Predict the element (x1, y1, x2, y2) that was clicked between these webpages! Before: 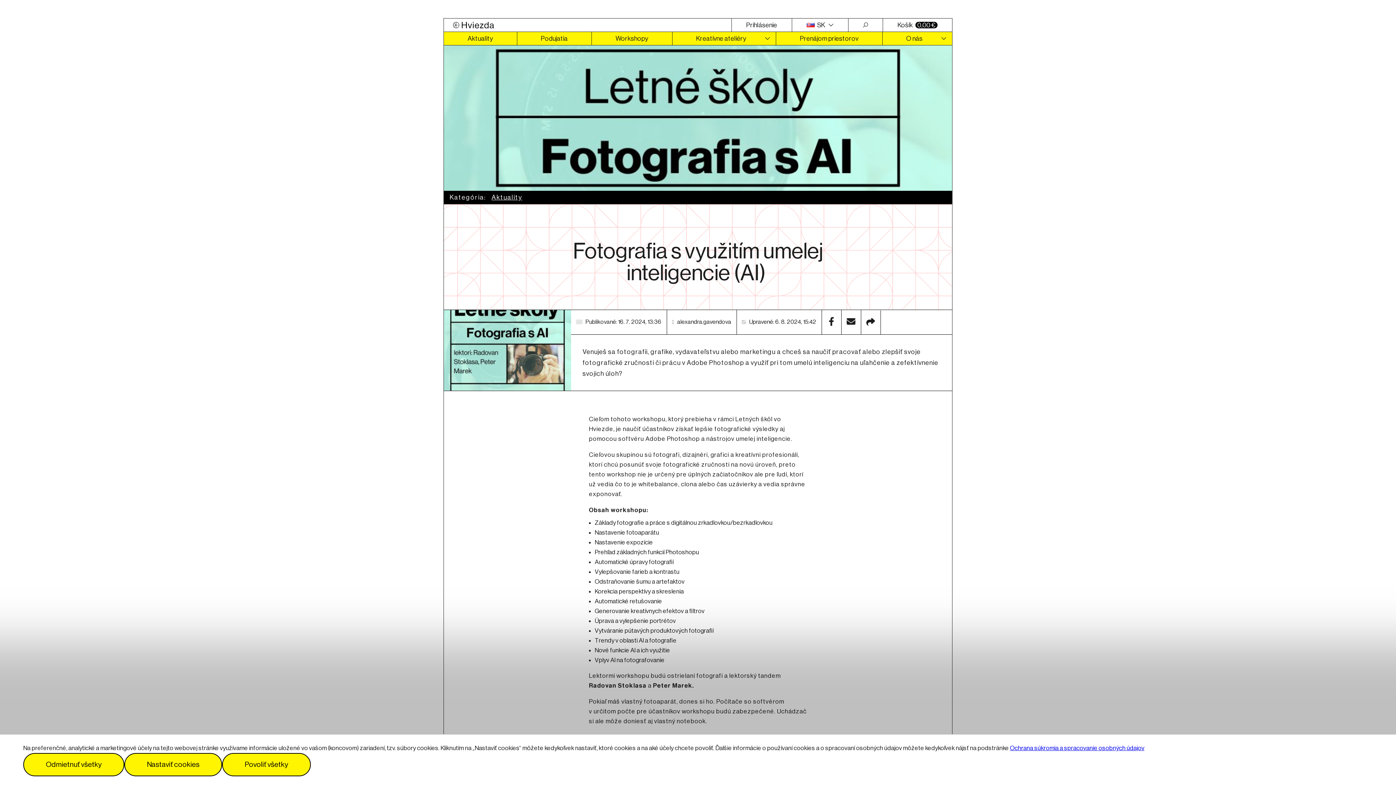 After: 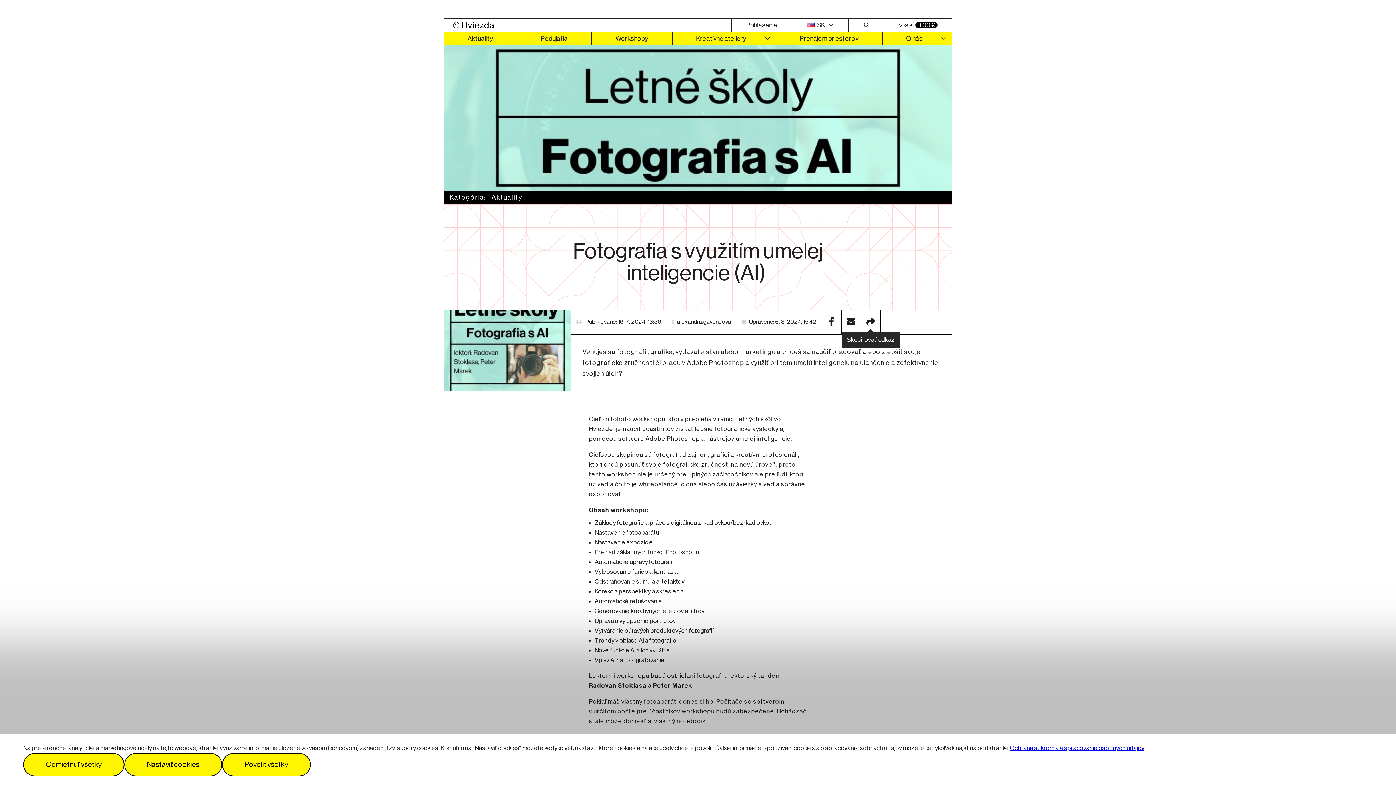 Action: bbox: (861, 310, 880, 334)